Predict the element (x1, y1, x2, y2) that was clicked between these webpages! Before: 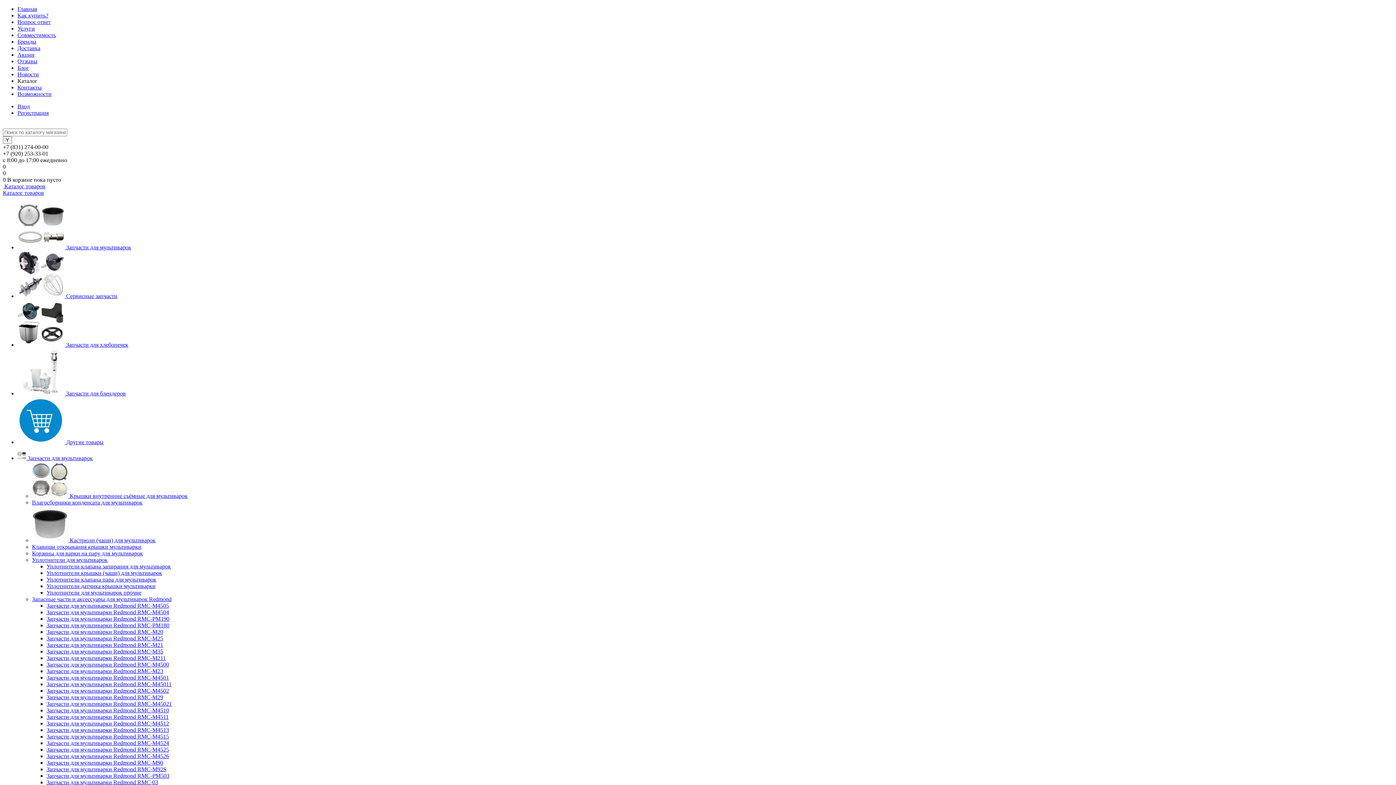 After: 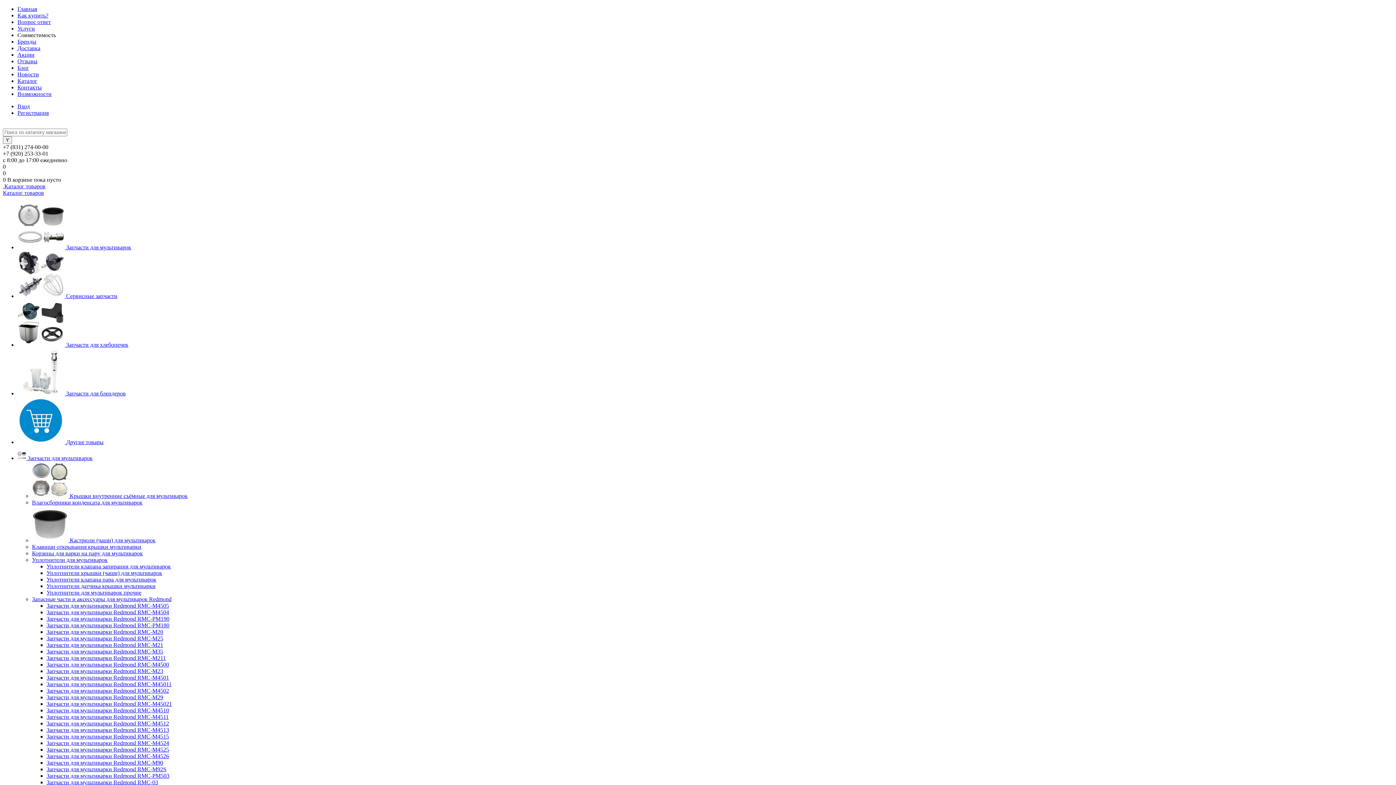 Action: label: Совместимость bbox: (17, 32, 56, 38)